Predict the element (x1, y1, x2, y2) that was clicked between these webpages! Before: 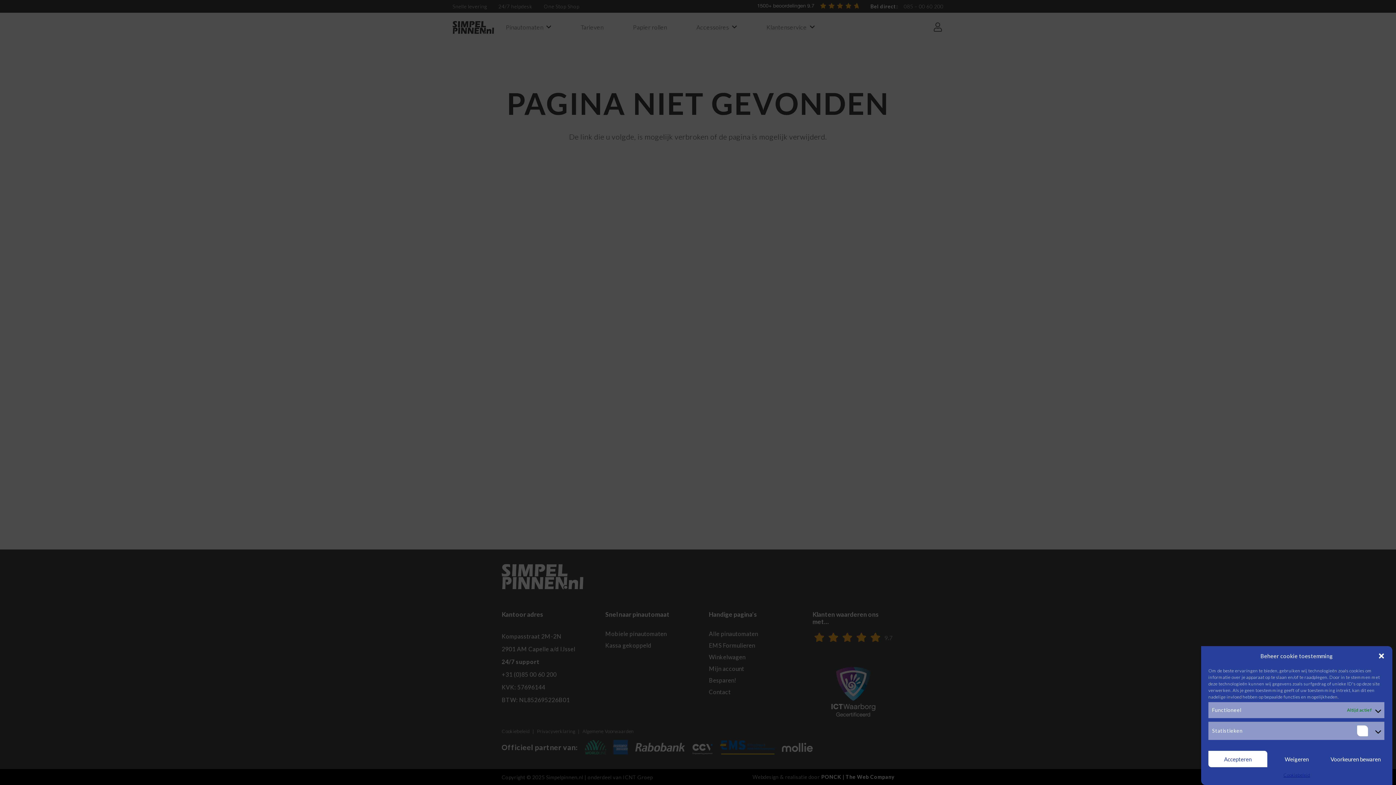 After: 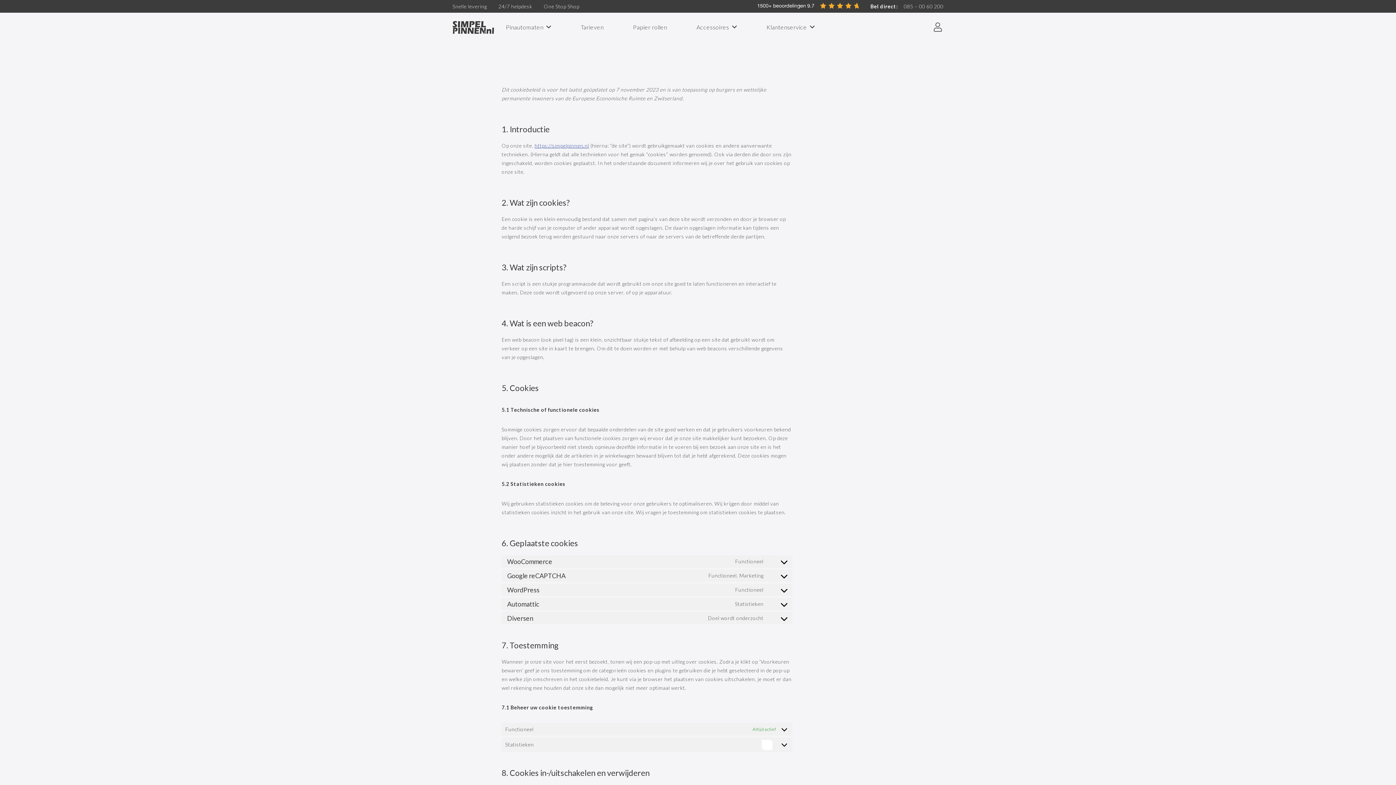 Action: bbox: (1283, 771, 1310, 780) label: Cookiebeleid